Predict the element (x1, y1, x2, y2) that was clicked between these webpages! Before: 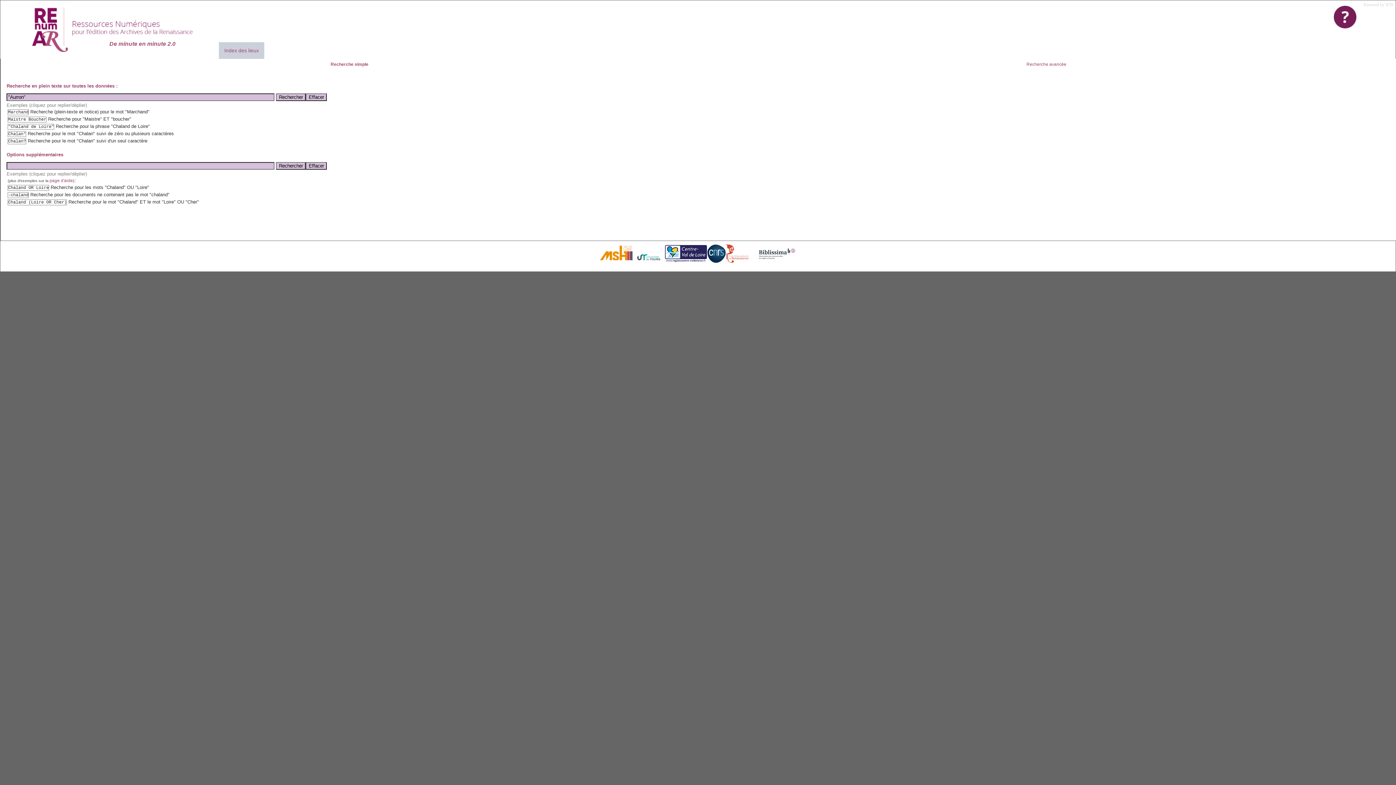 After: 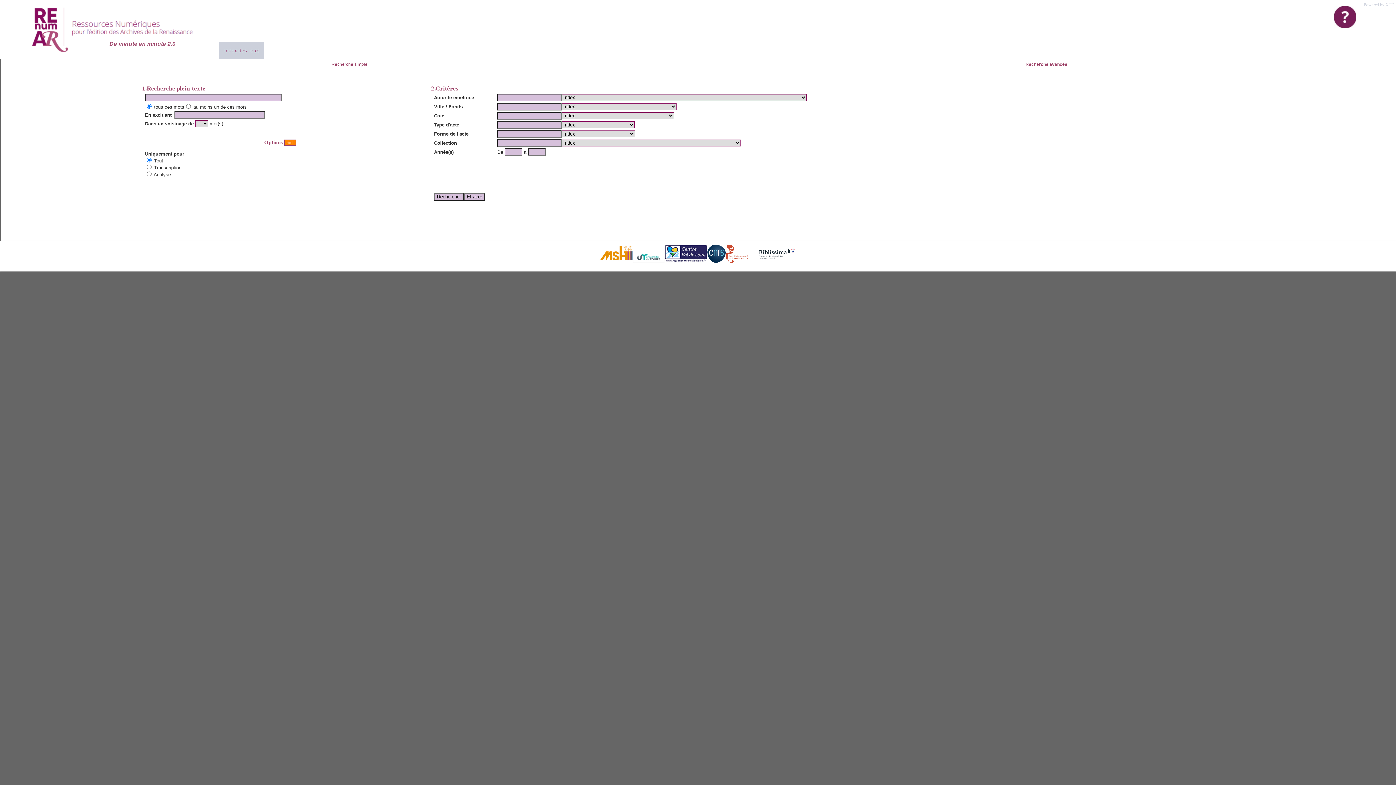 Action: label: Recherche avancée bbox: (1026, 61, 1066, 66)